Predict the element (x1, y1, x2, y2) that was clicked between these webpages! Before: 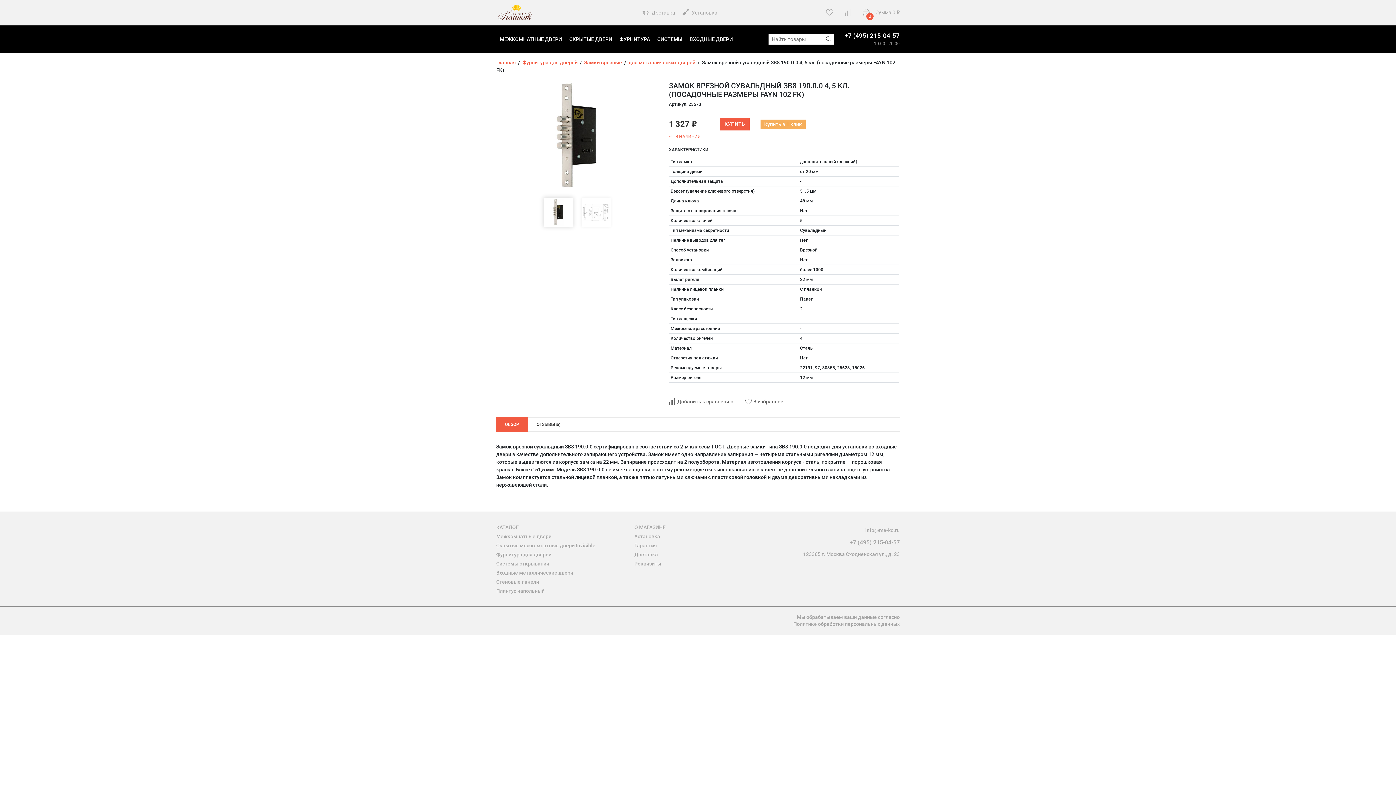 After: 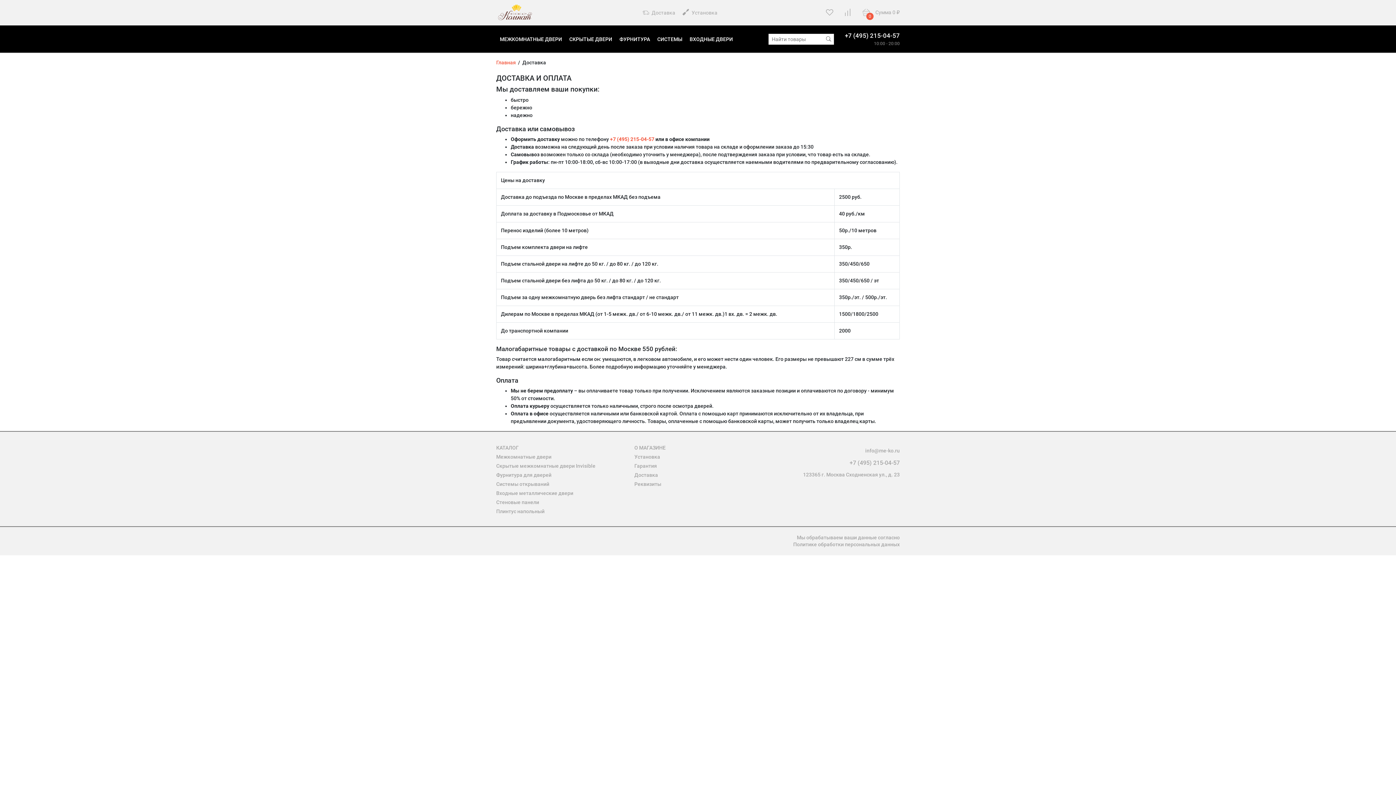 Action: label:  Доставка bbox: (639, 7, 679, 18)